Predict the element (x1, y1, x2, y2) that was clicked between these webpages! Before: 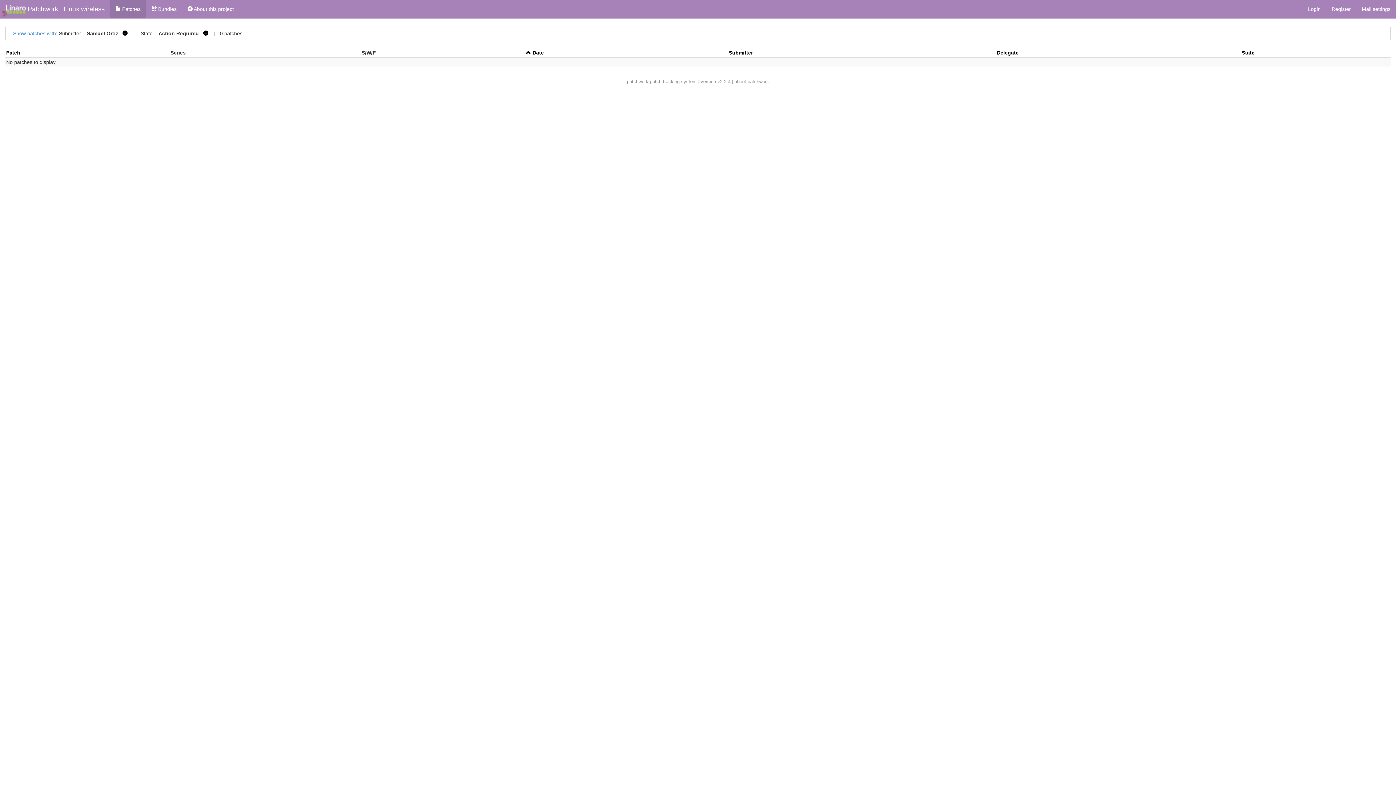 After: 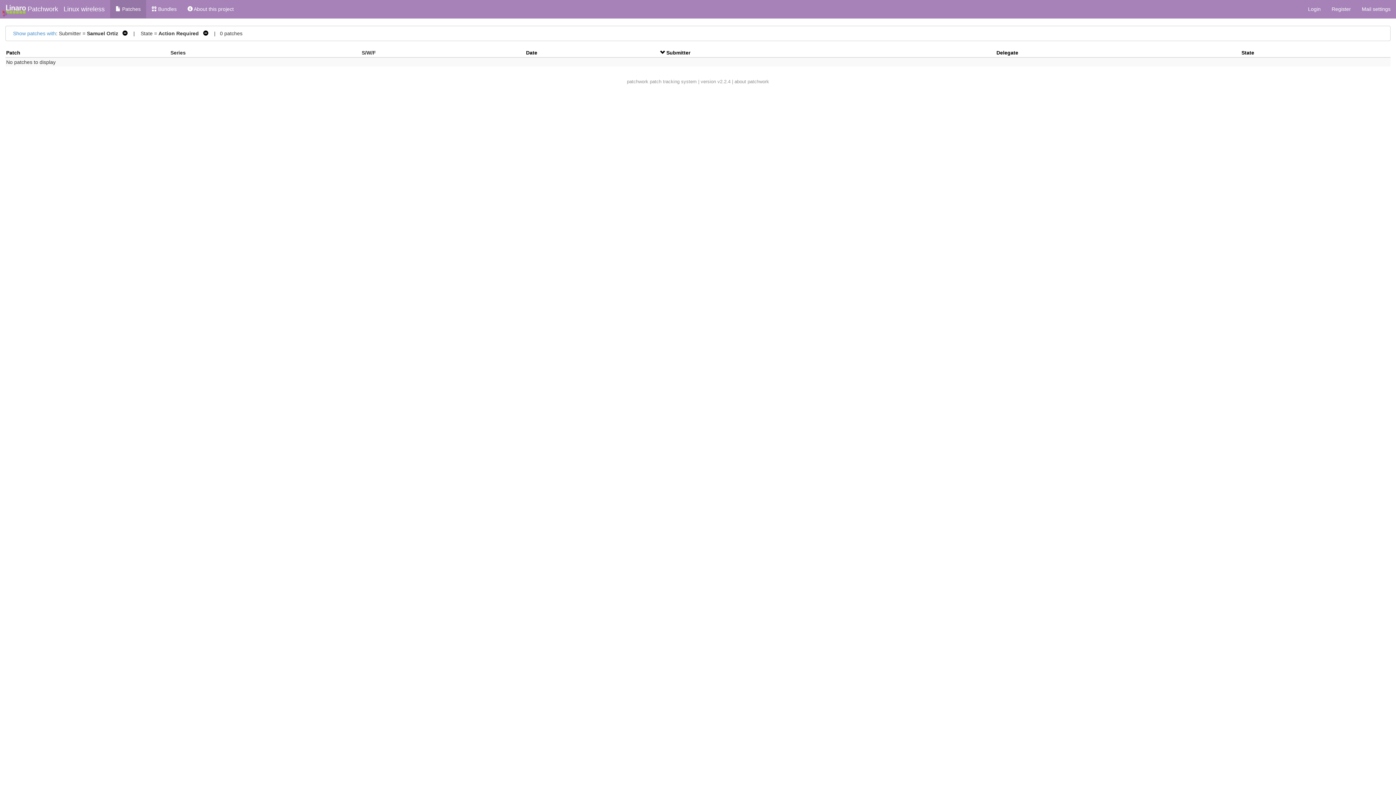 Action: label: Submitter bbox: (729, 49, 753, 55)